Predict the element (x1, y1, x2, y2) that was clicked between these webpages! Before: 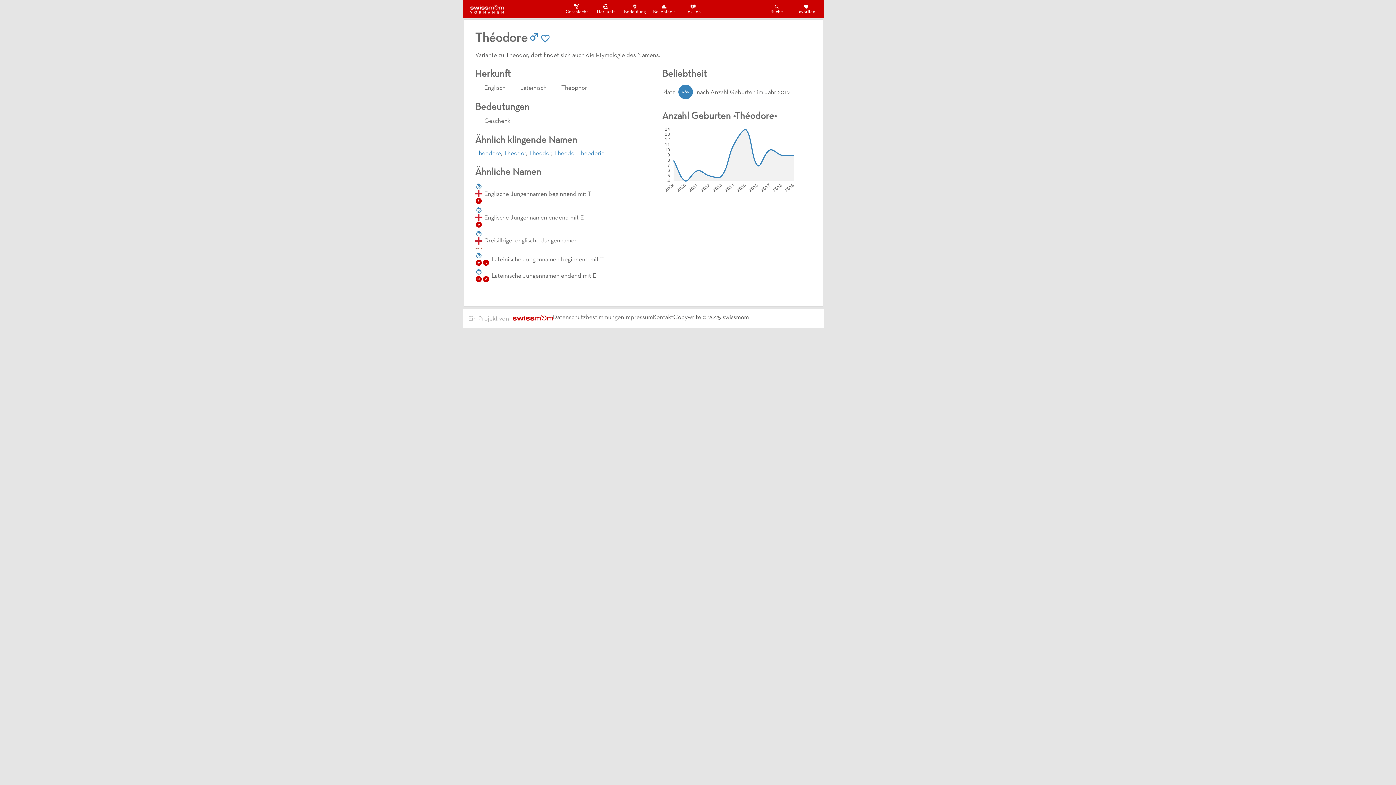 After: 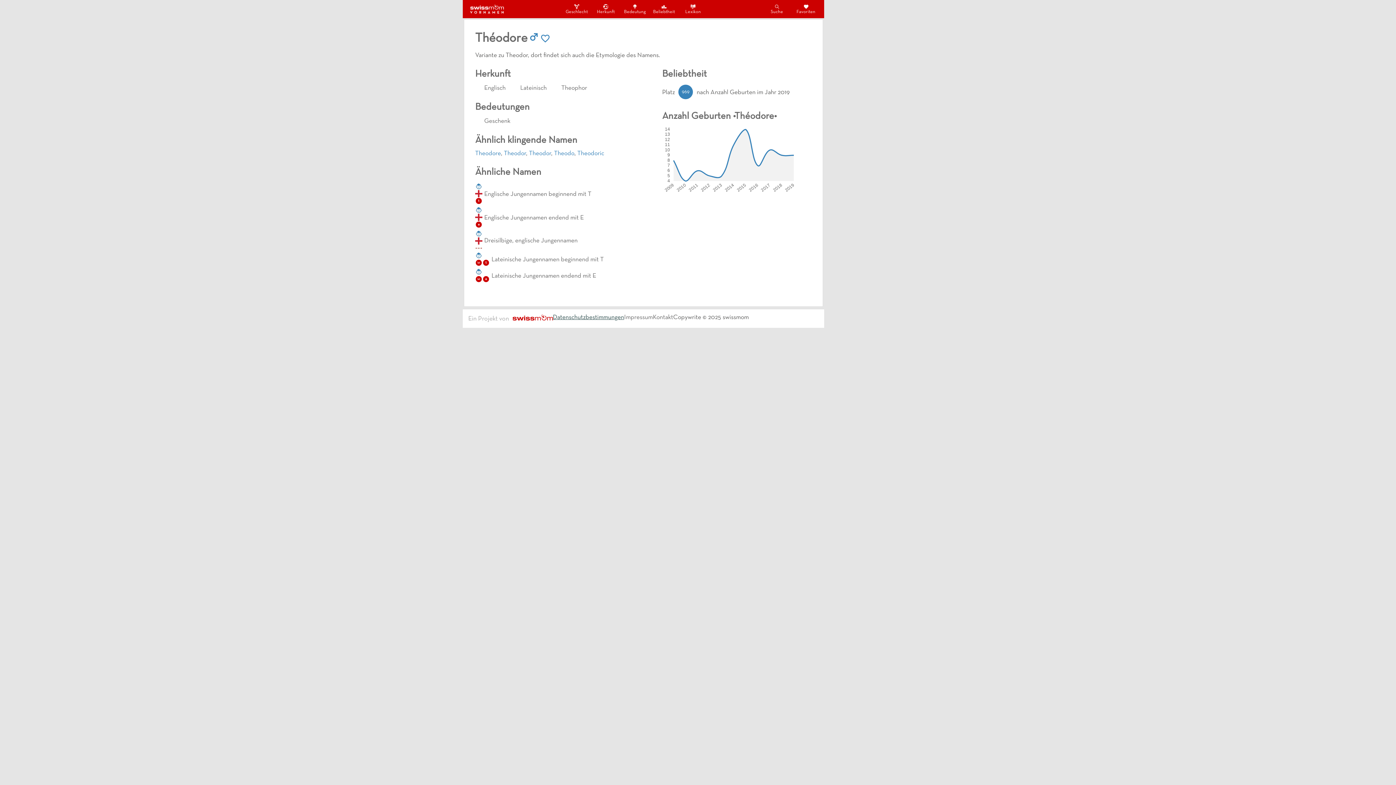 Action: label: Datenschutzbestimmungen bbox: (553, 315, 624, 322)